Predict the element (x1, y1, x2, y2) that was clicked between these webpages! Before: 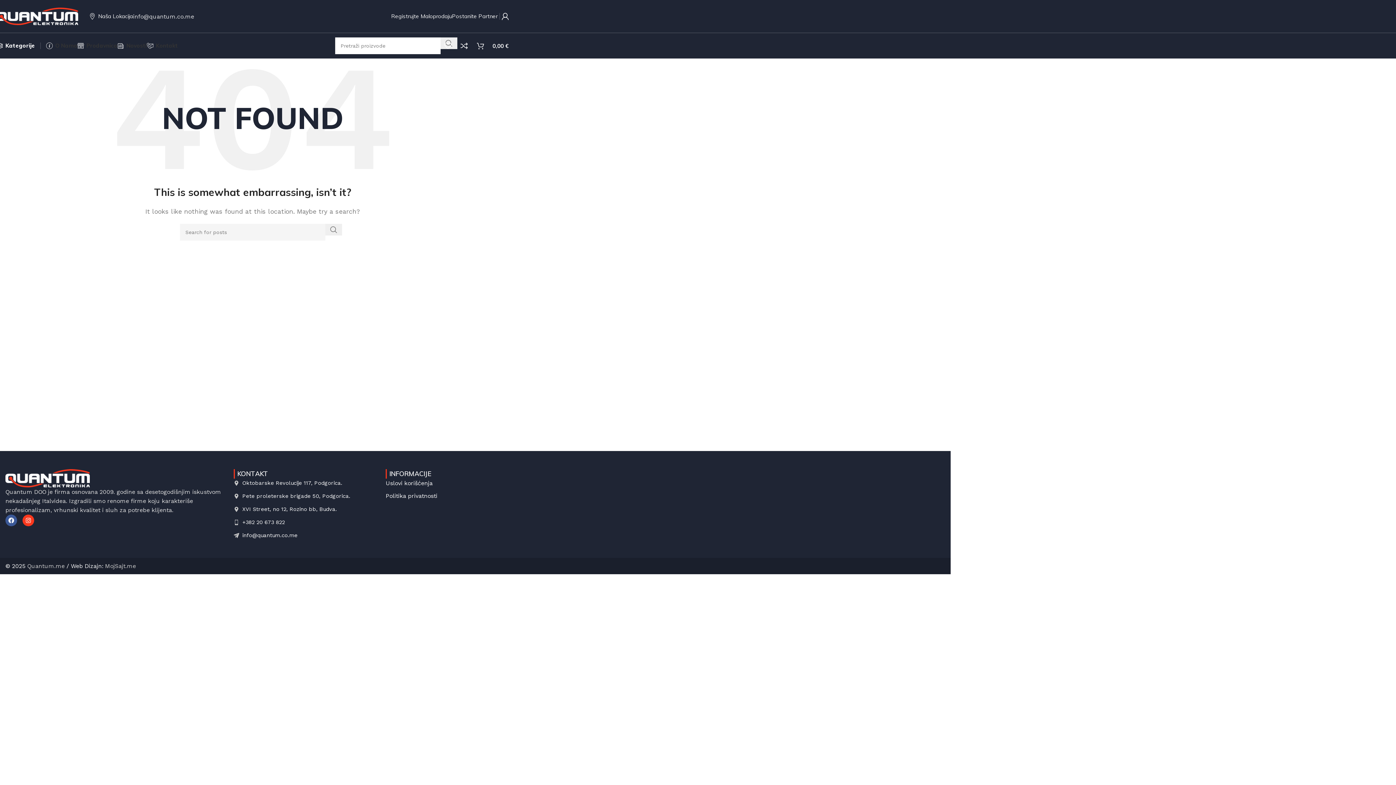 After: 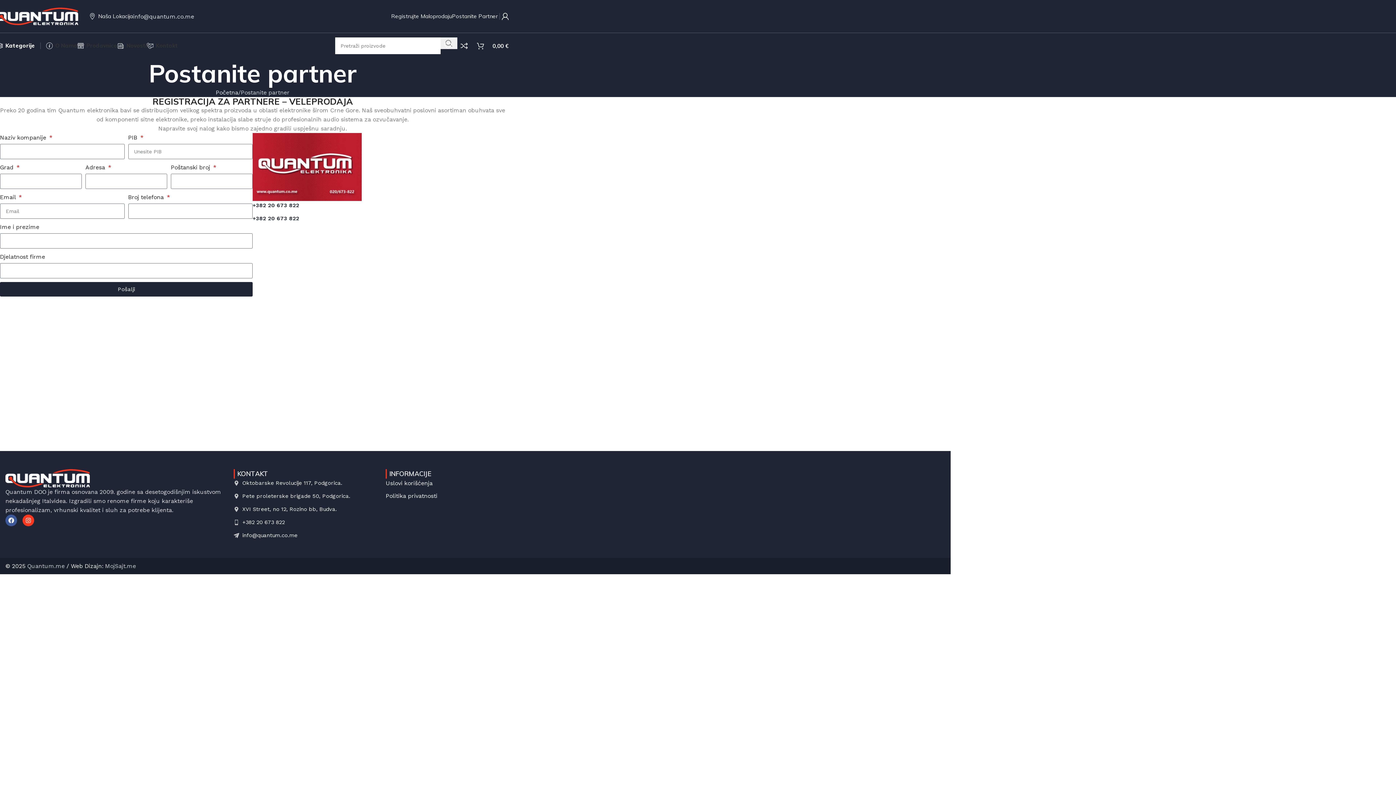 Action: bbox: (452, 9, 497, 23) label: Postanite Partner